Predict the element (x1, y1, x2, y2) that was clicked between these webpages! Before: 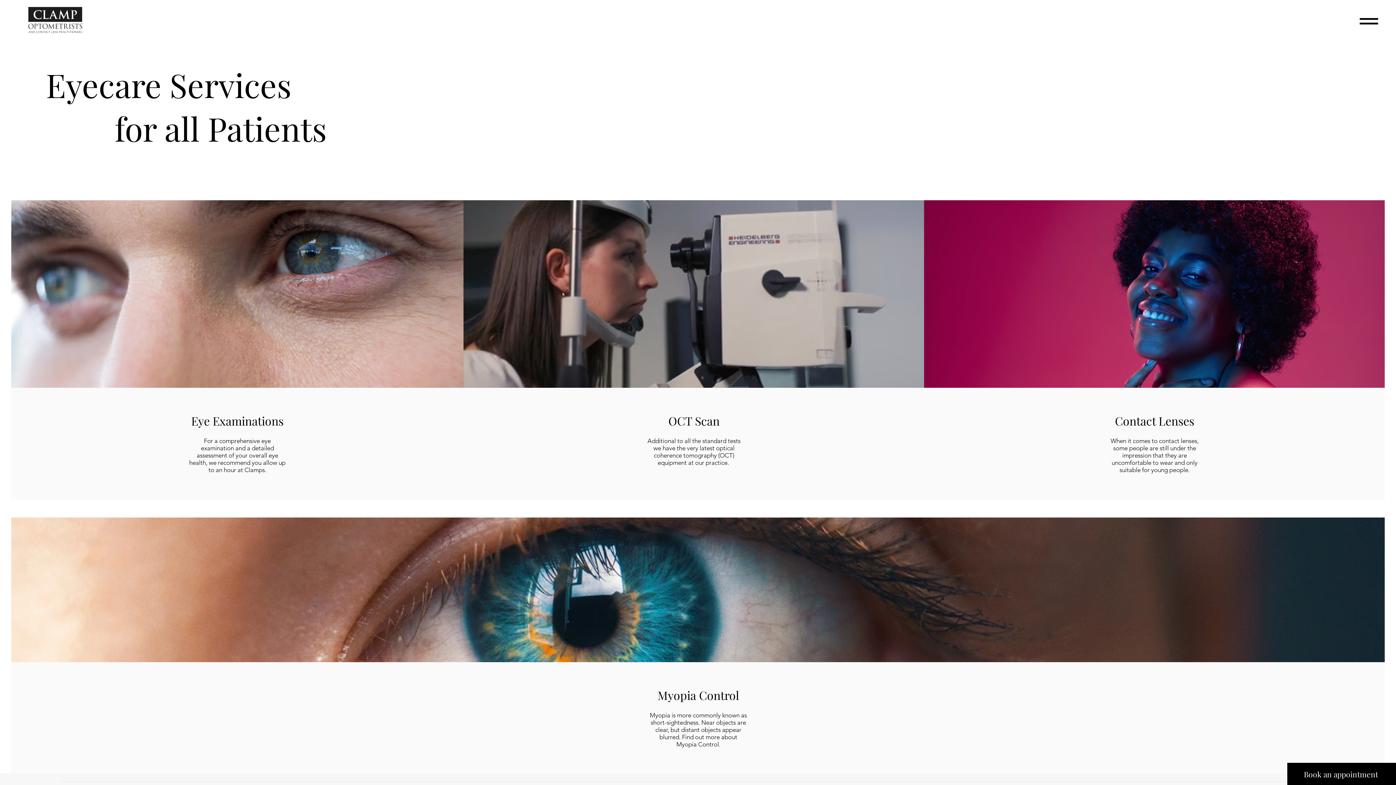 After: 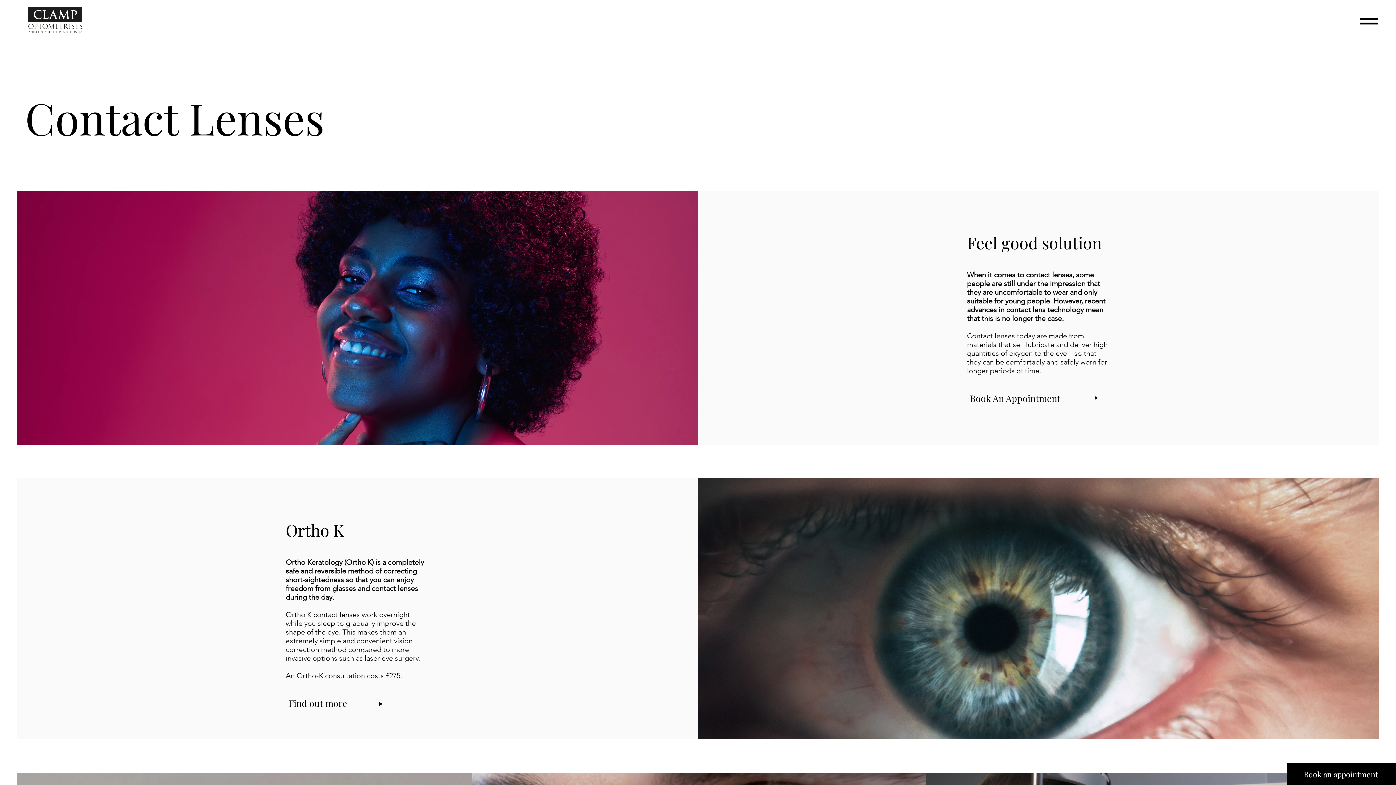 Action: bbox: (1115, 413, 1194, 428) label: Contact Lenses